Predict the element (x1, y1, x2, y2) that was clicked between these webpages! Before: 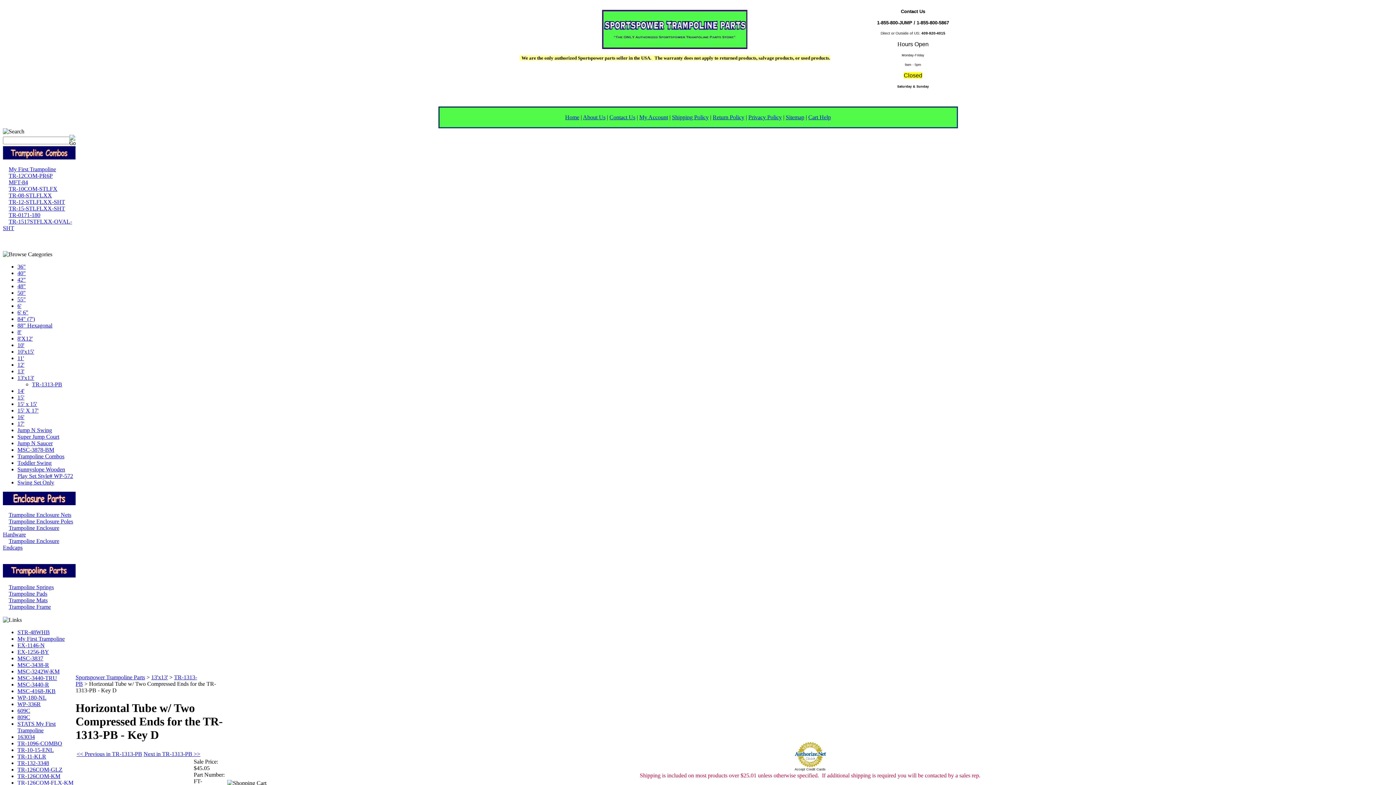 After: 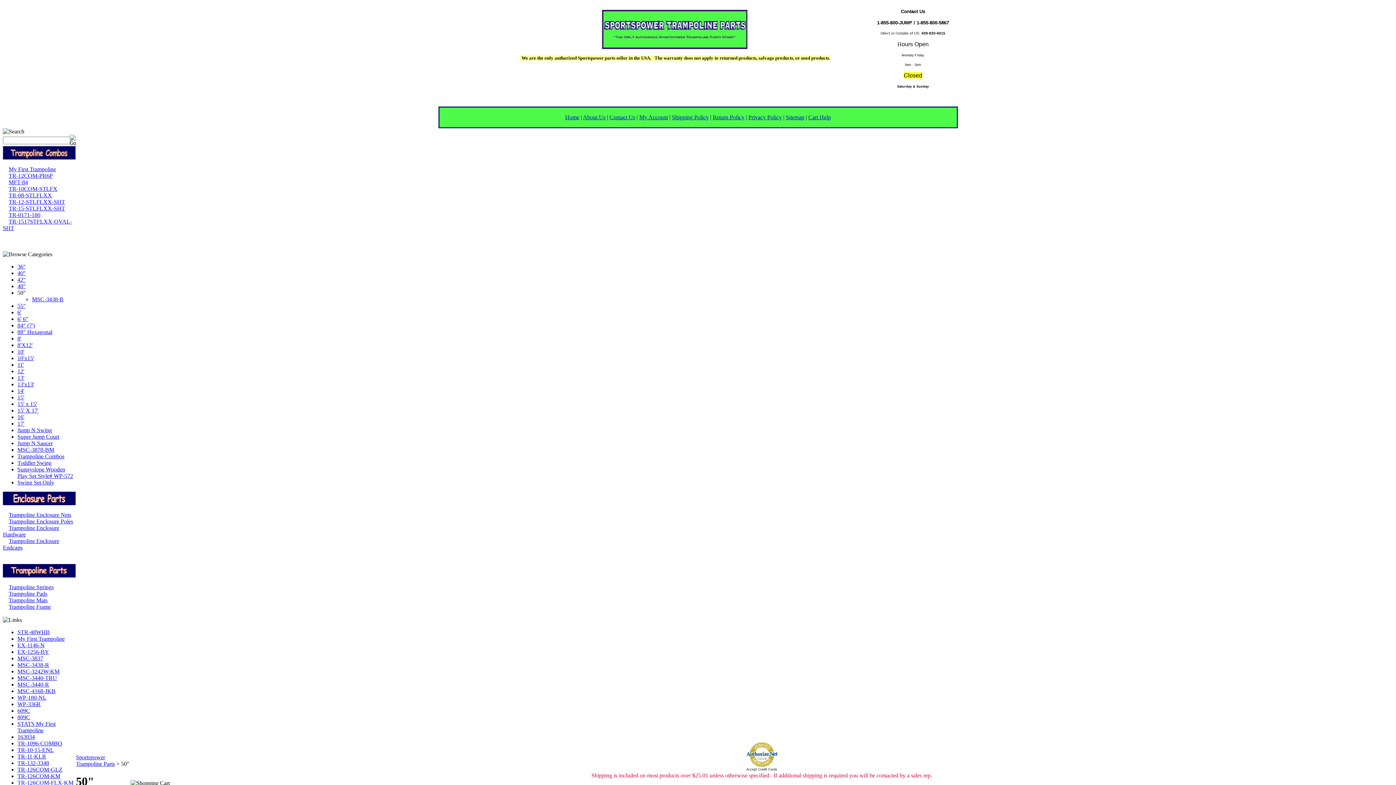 Action: bbox: (17, 289, 25, 296) label: 50"